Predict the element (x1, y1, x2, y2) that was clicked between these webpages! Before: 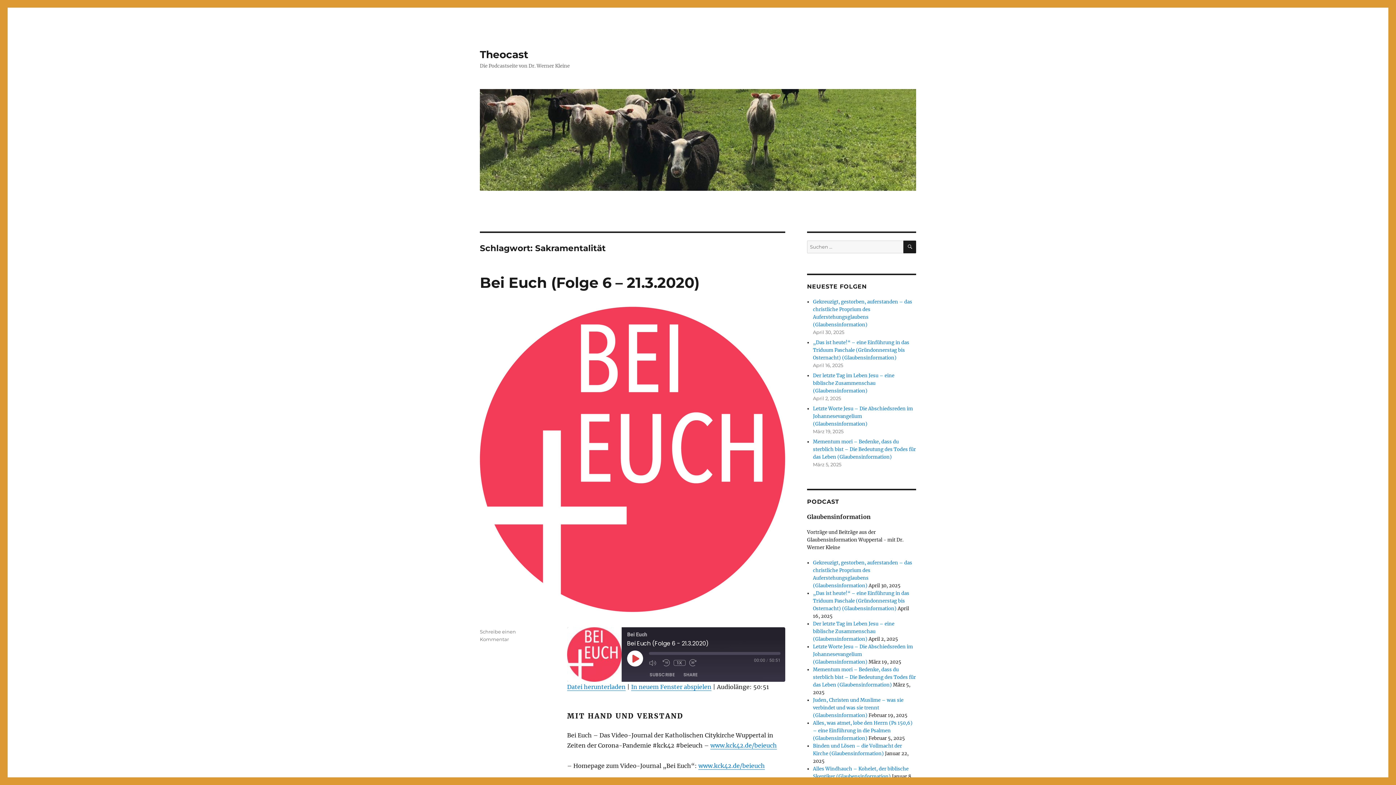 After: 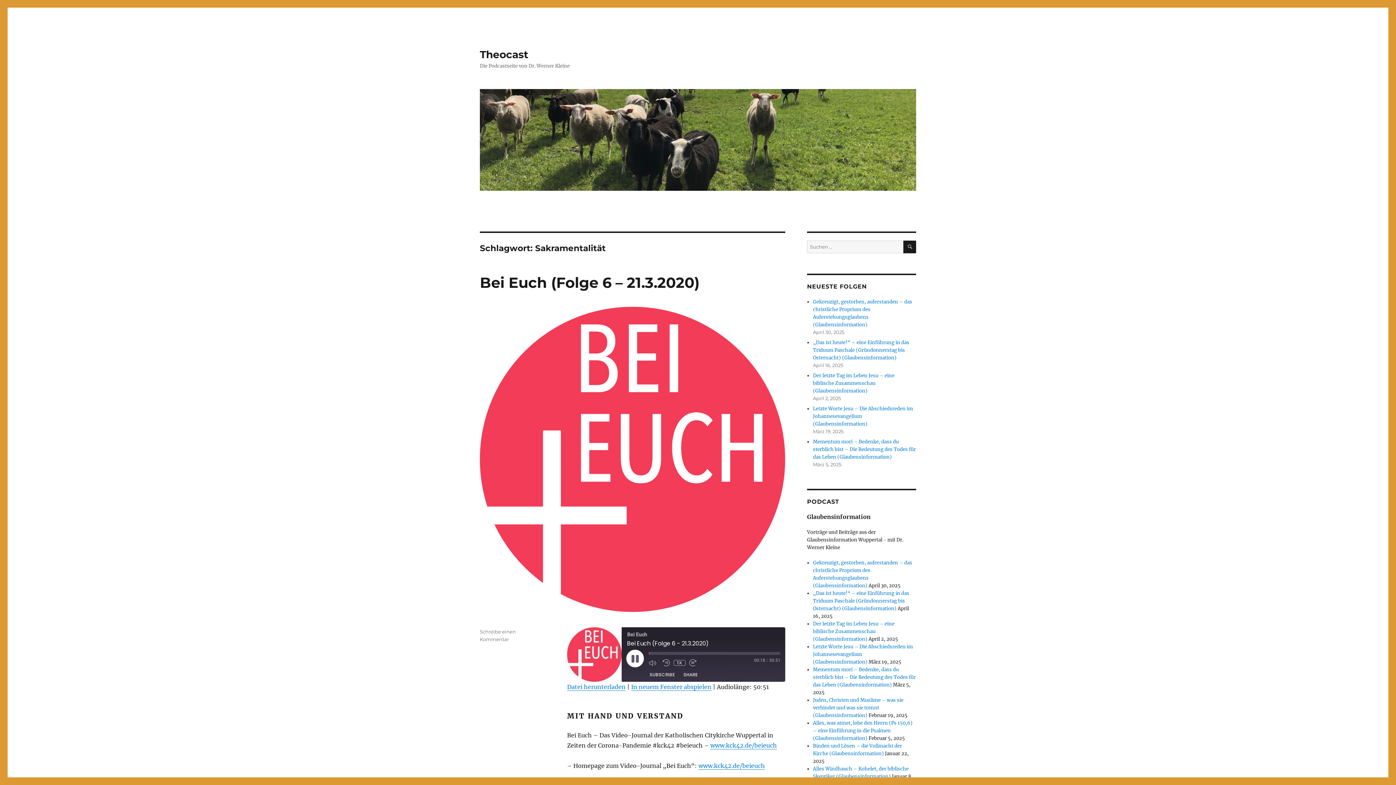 Action: bbox: (627, 650, 643, 666) label: Play Episode